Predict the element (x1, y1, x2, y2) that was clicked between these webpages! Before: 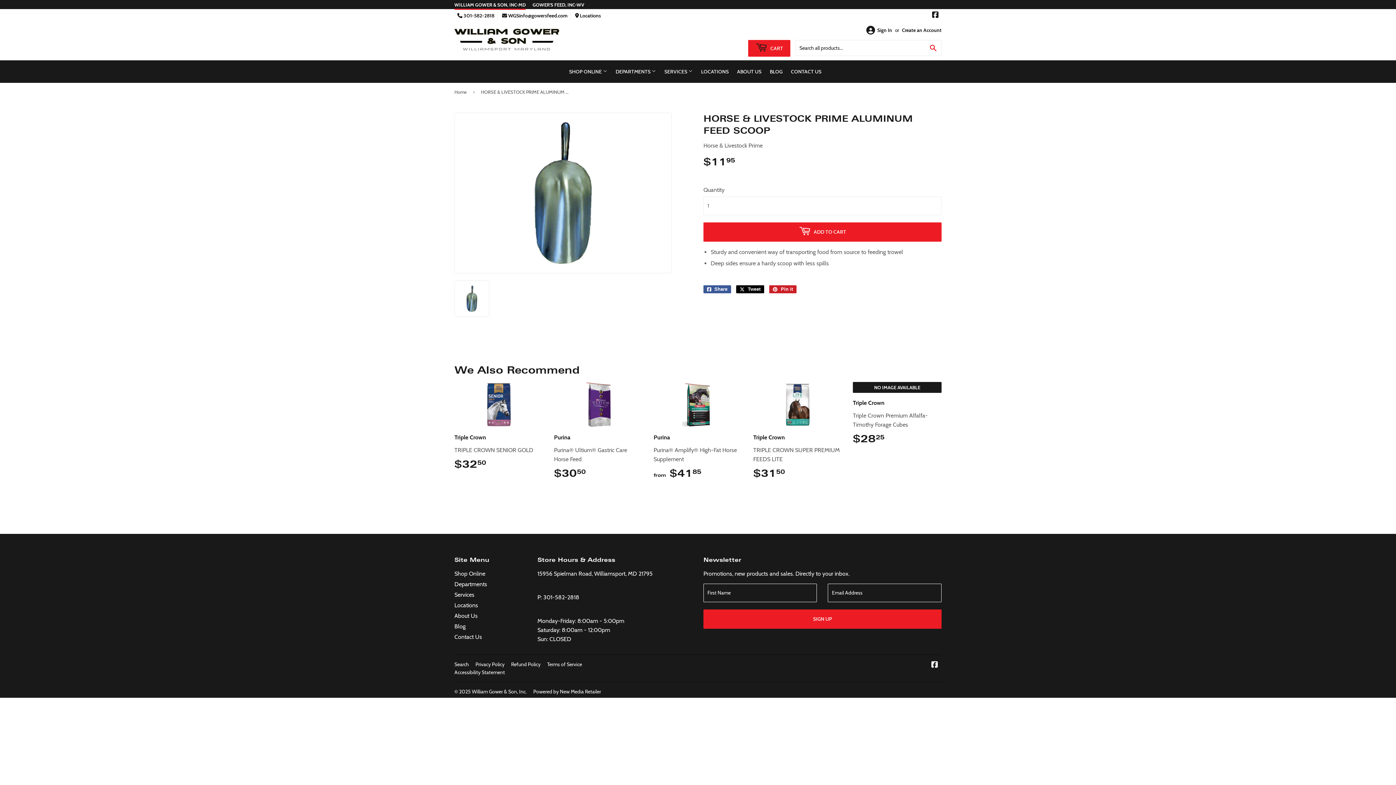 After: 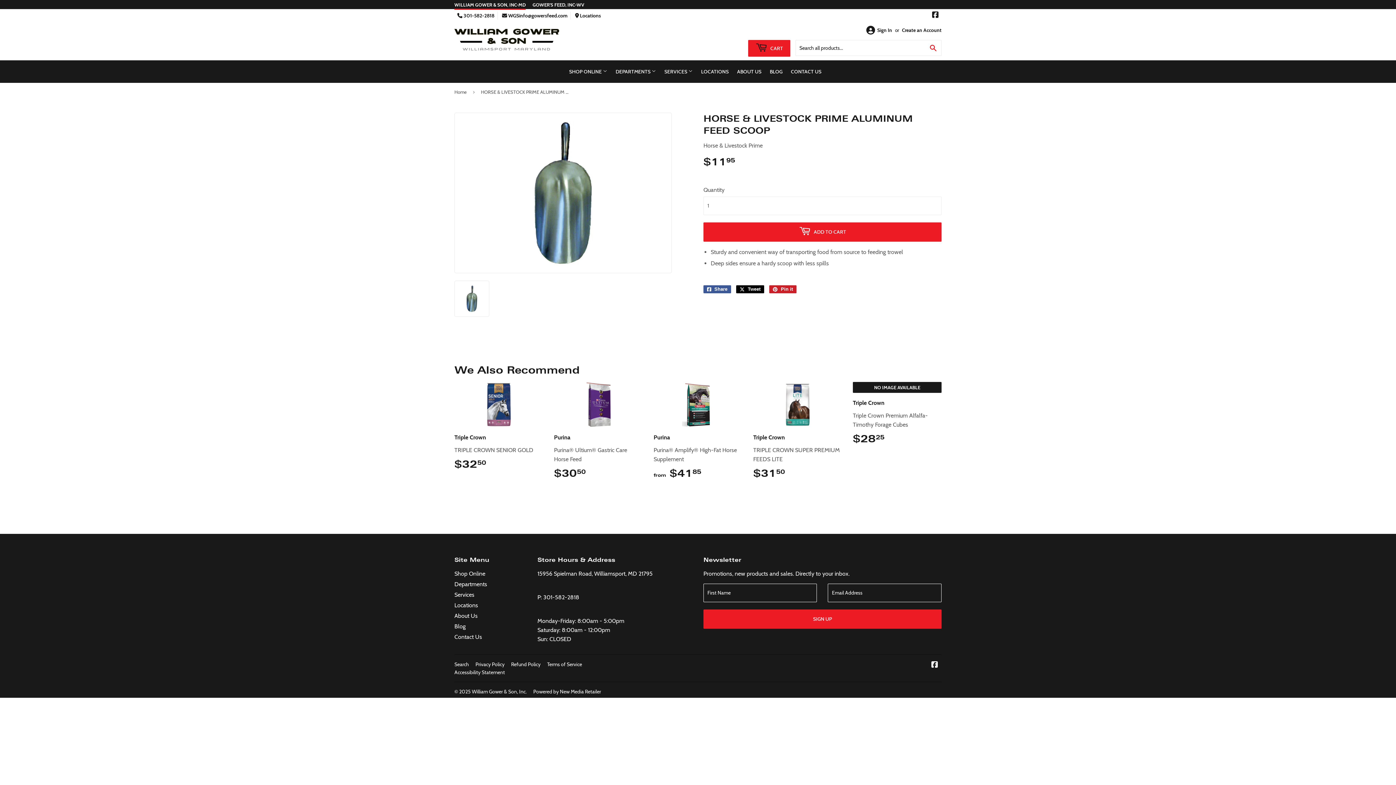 Action: label:  301-582-2818 bbox: (457, 12, 494, 18)